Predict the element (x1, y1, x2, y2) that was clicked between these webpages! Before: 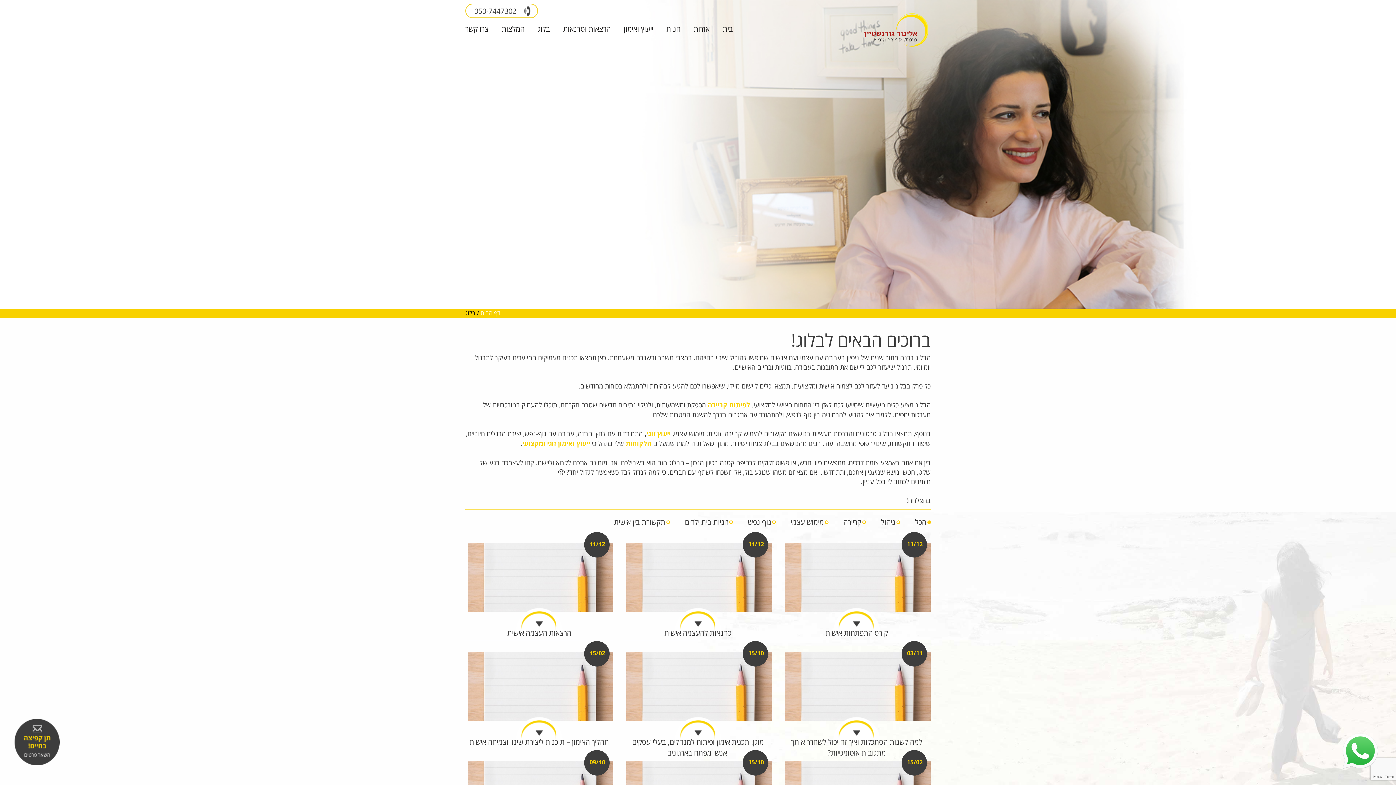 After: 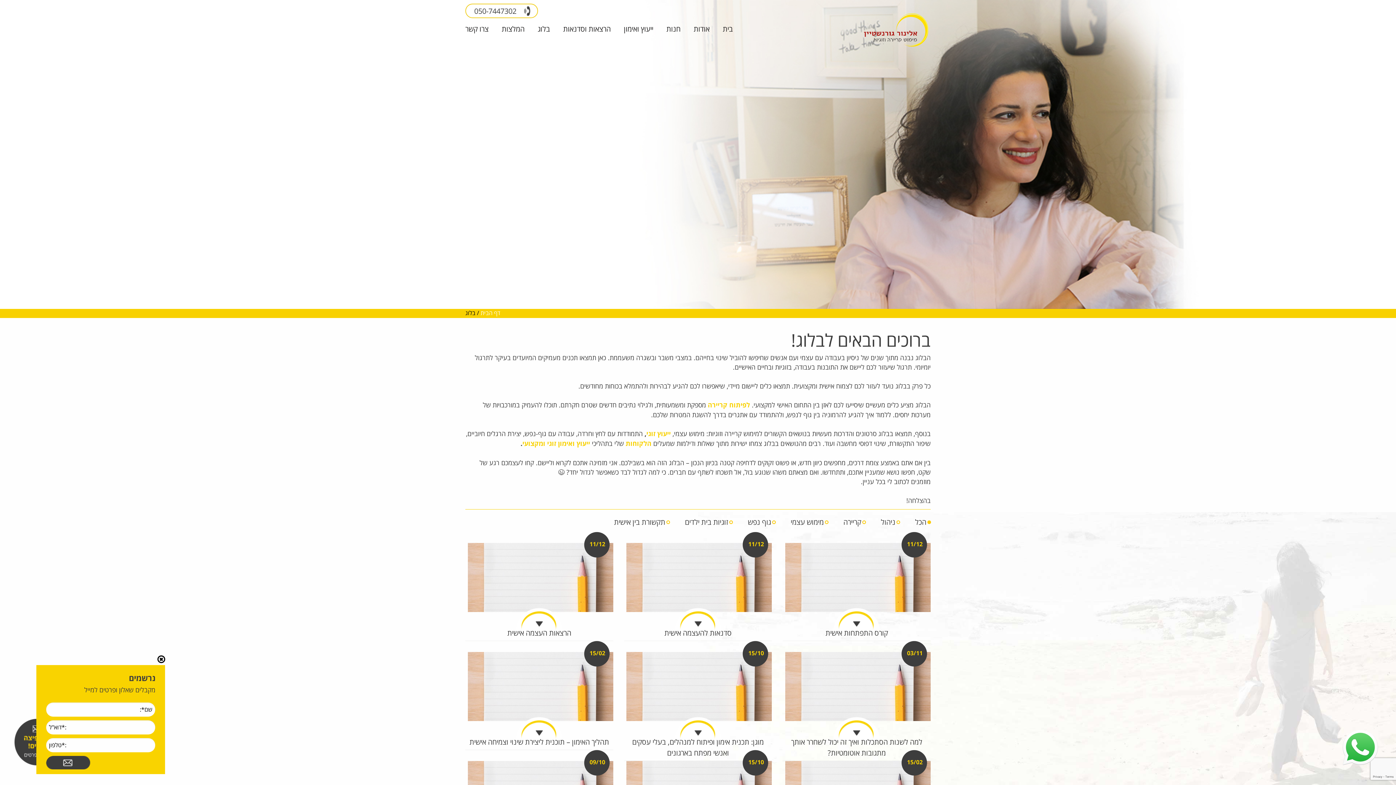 Action: bbox: (1336, 748, 1381, 755)